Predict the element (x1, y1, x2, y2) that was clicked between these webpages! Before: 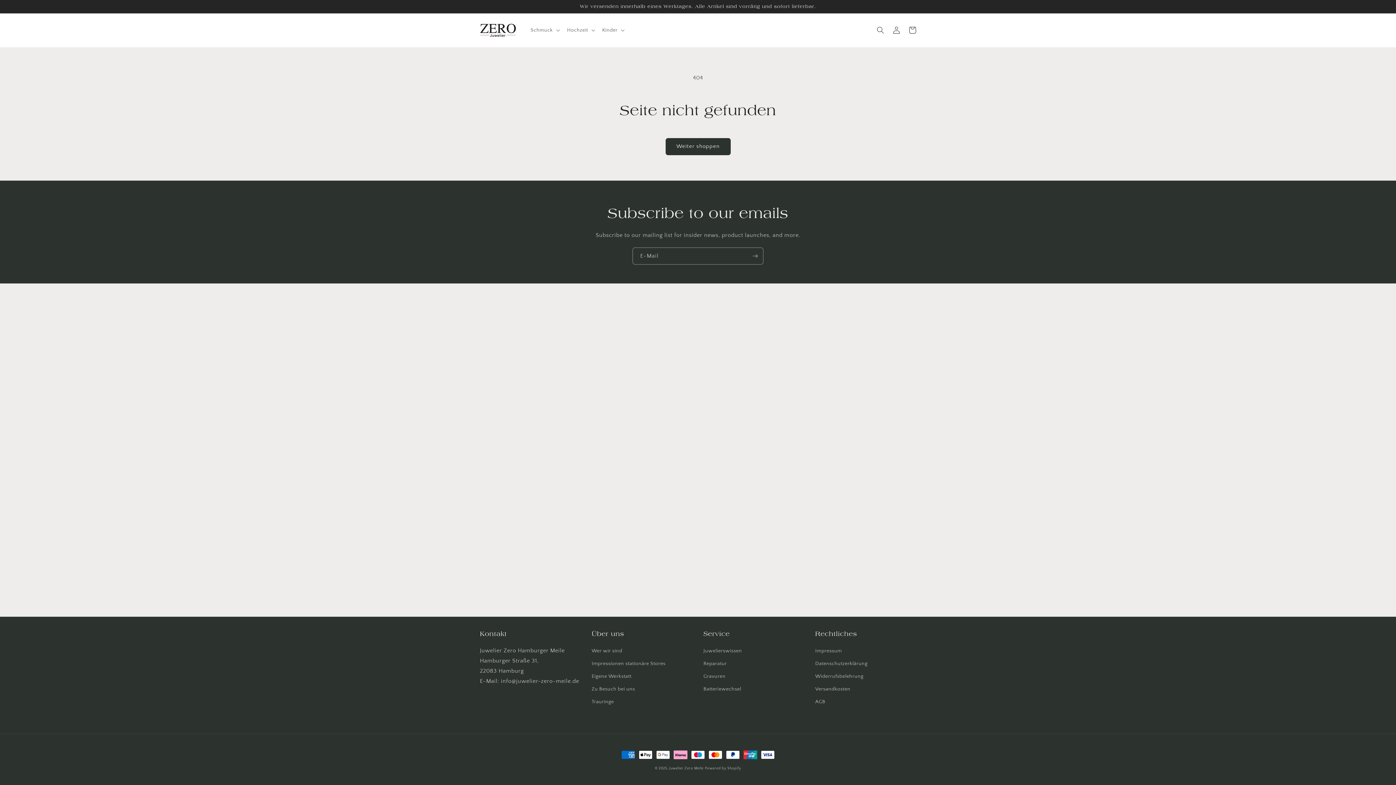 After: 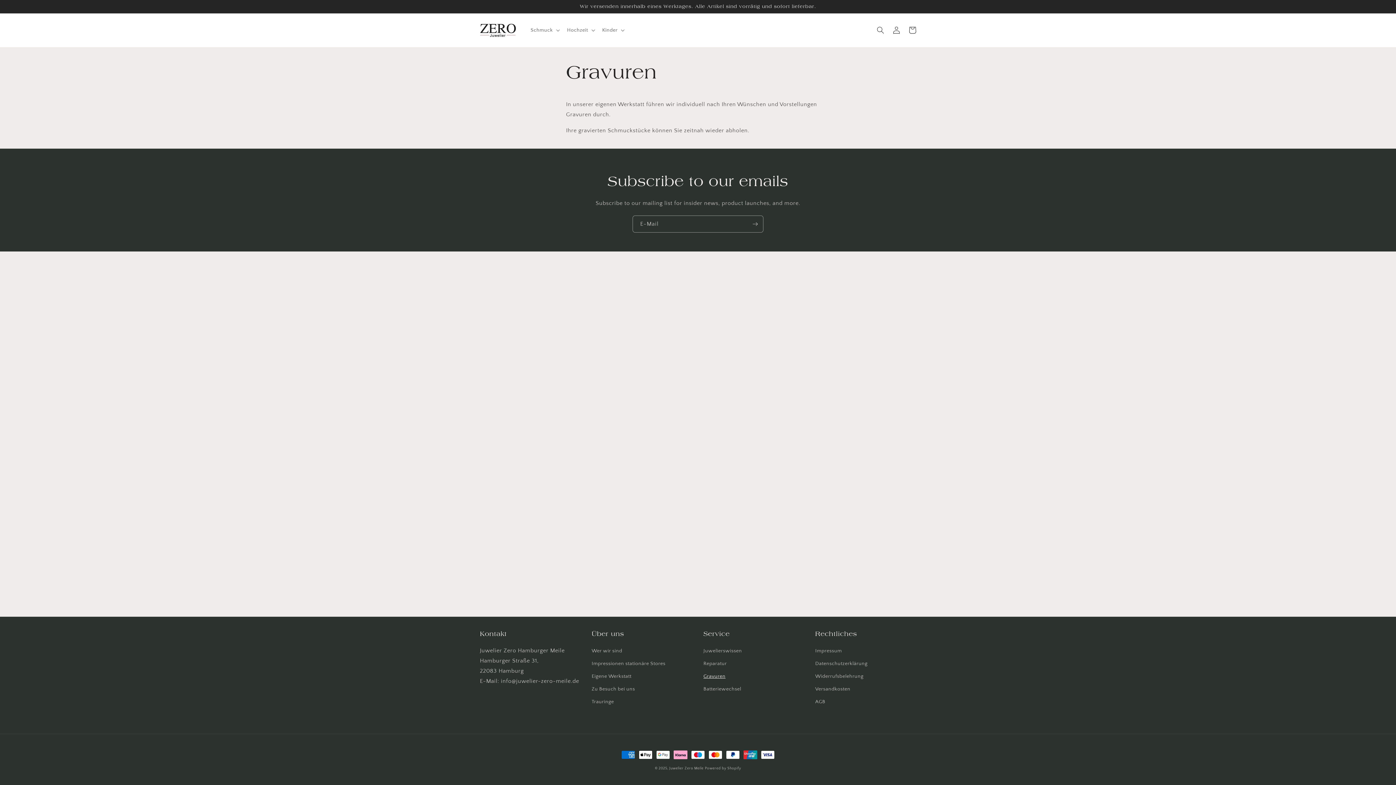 Action: bbox: (703, 670, 725, 683) label: Gravuren